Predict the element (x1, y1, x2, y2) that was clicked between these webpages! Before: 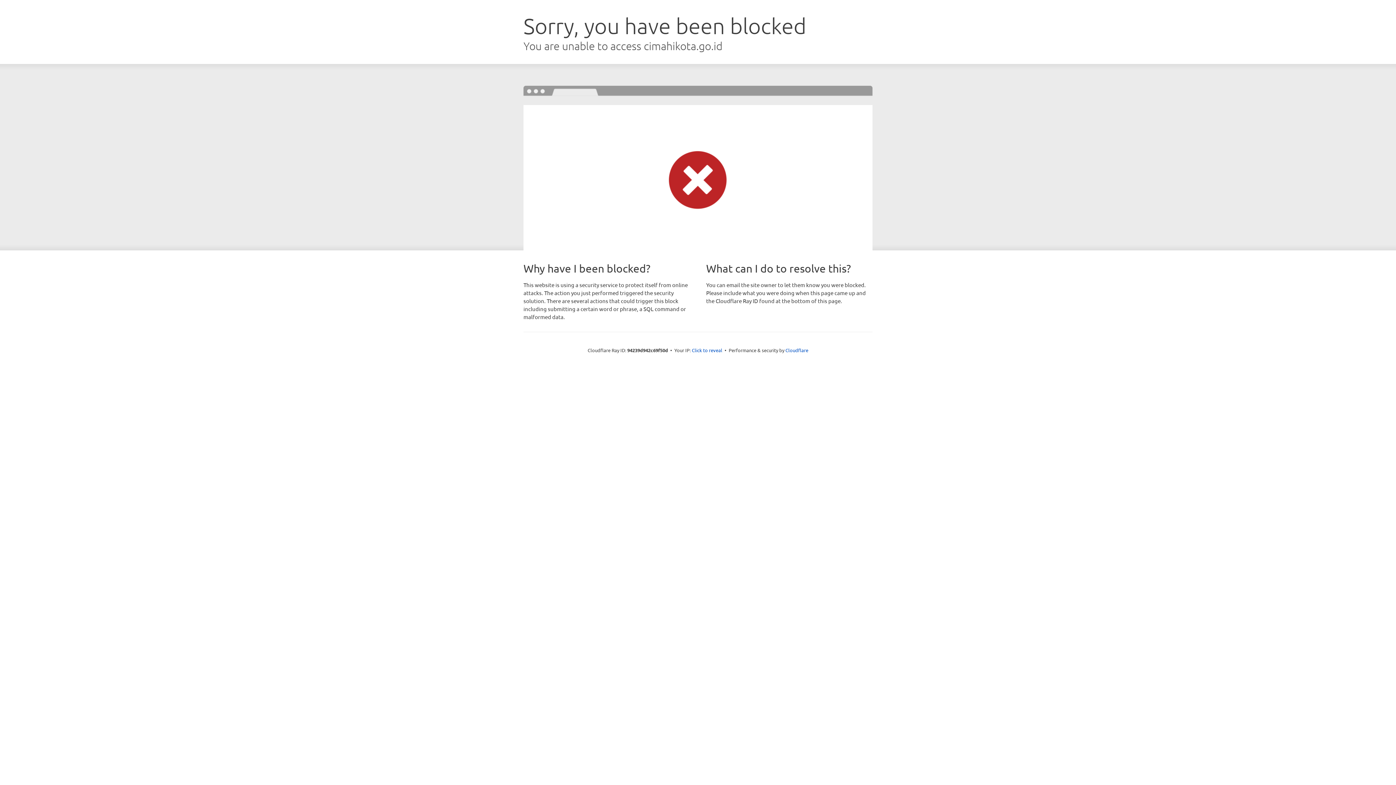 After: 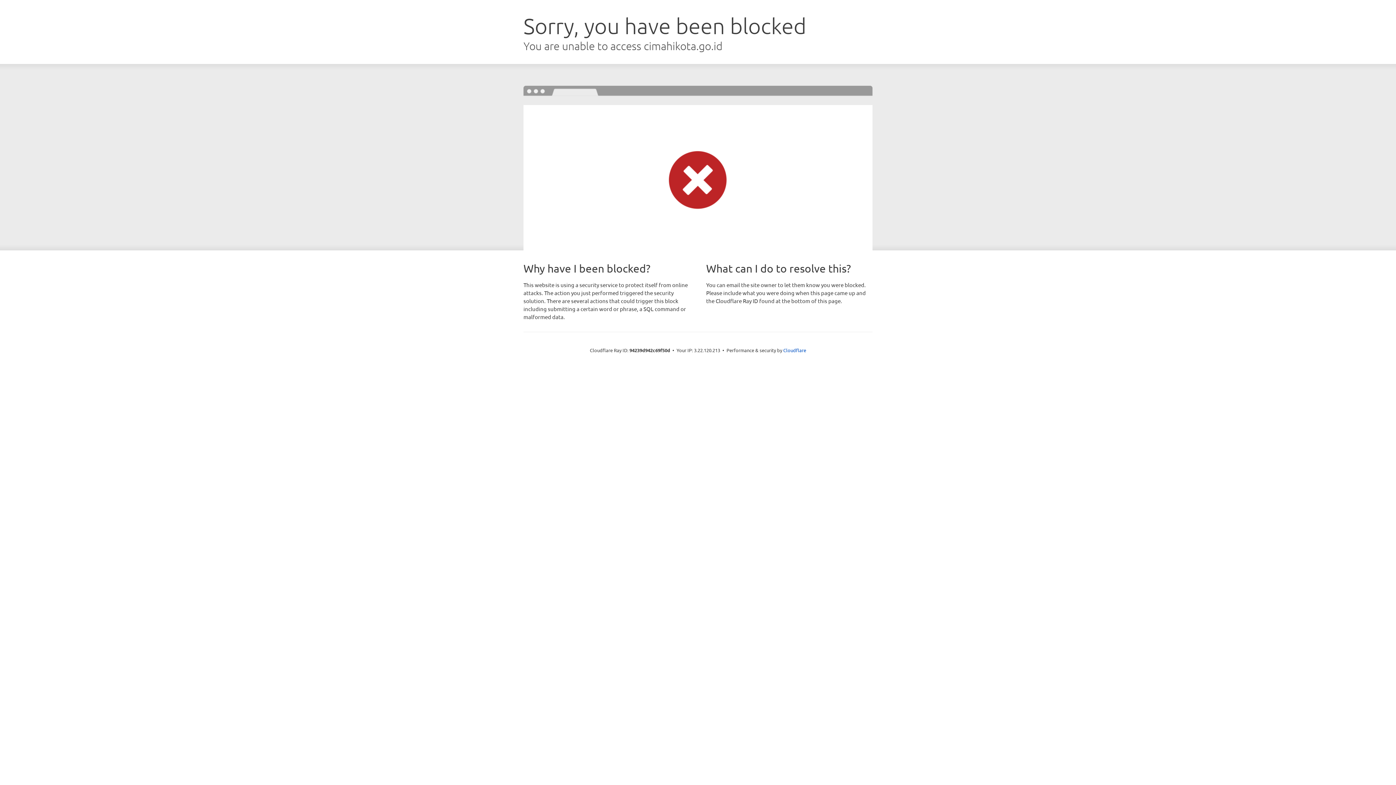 Action: label: Click to reveal bbox: (692, 346, 722, 353)